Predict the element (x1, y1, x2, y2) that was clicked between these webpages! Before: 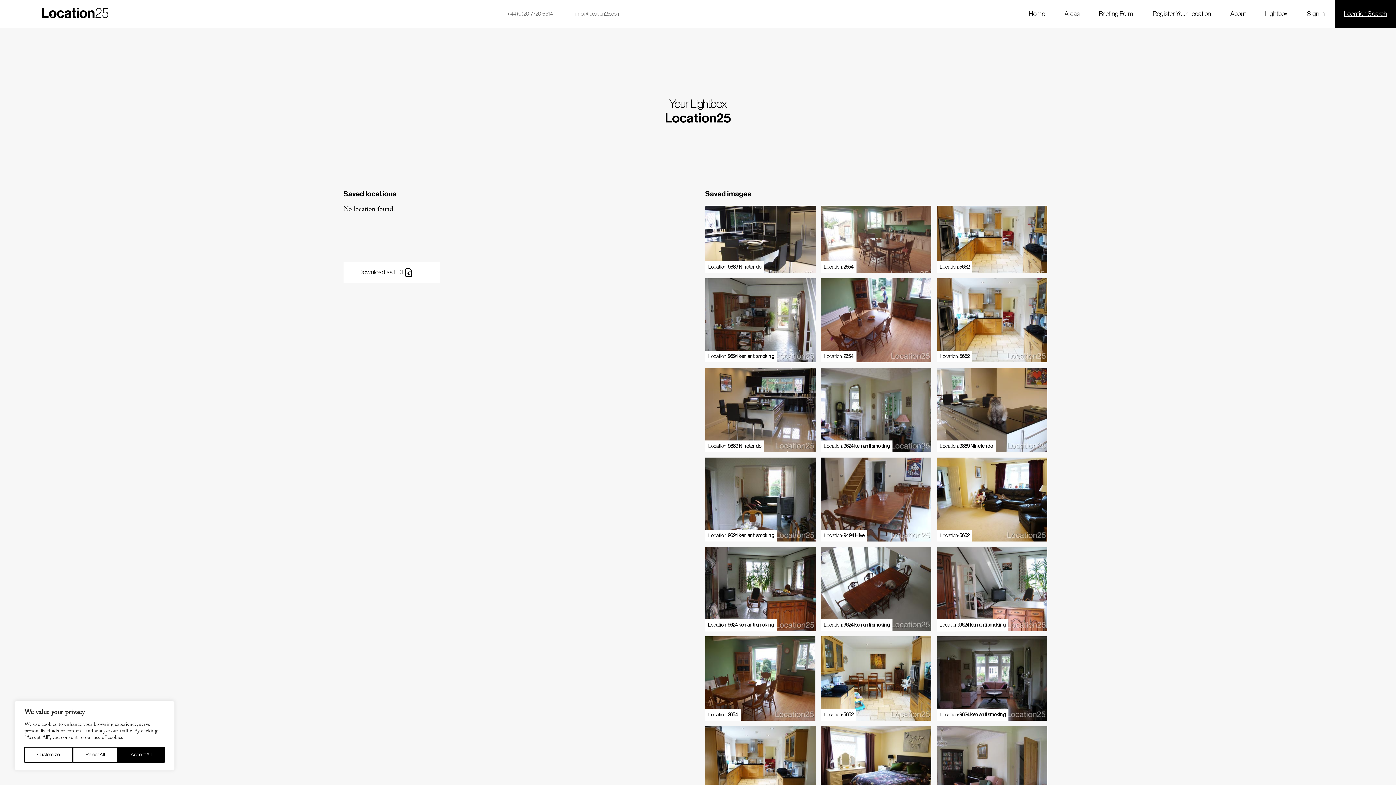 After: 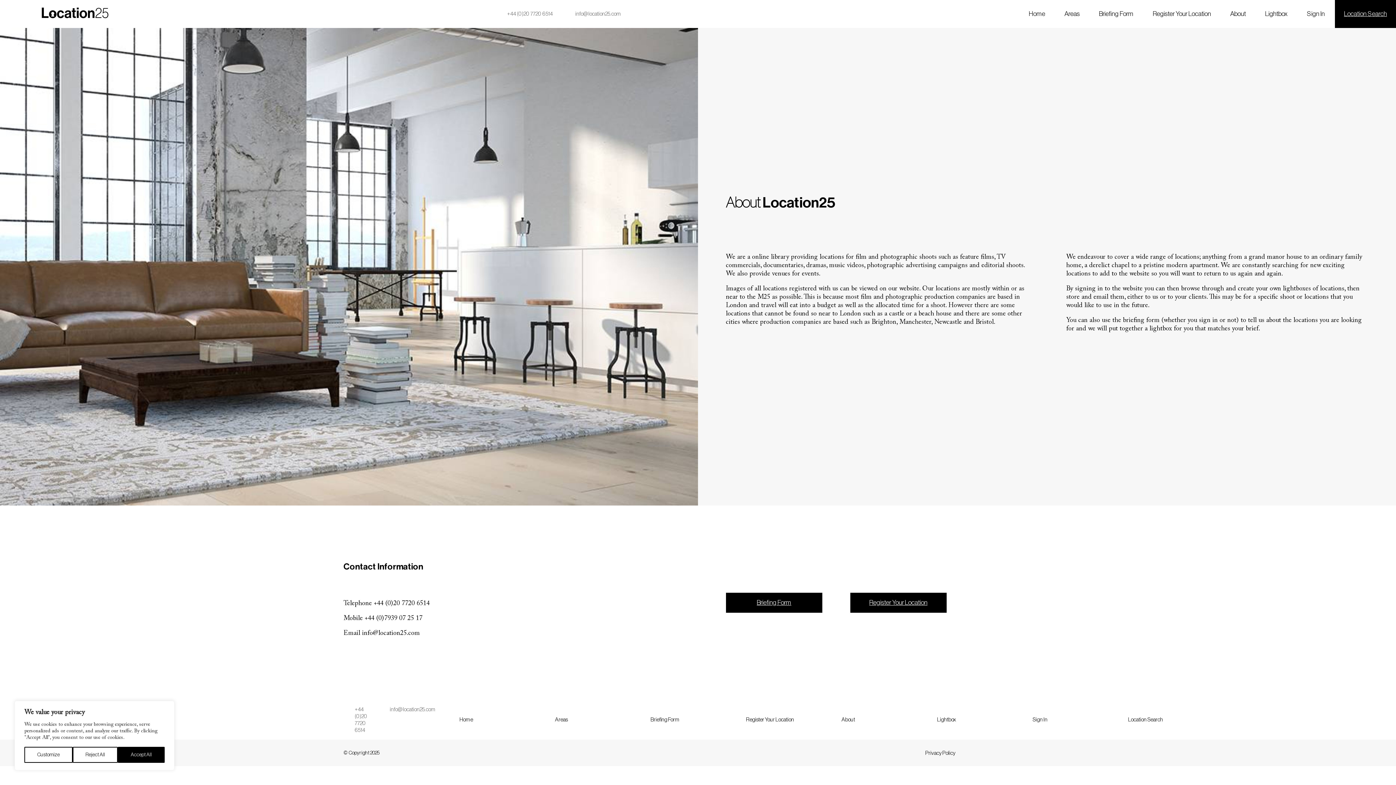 Action: label: About bbox: (1221, 0, 1255, 28)